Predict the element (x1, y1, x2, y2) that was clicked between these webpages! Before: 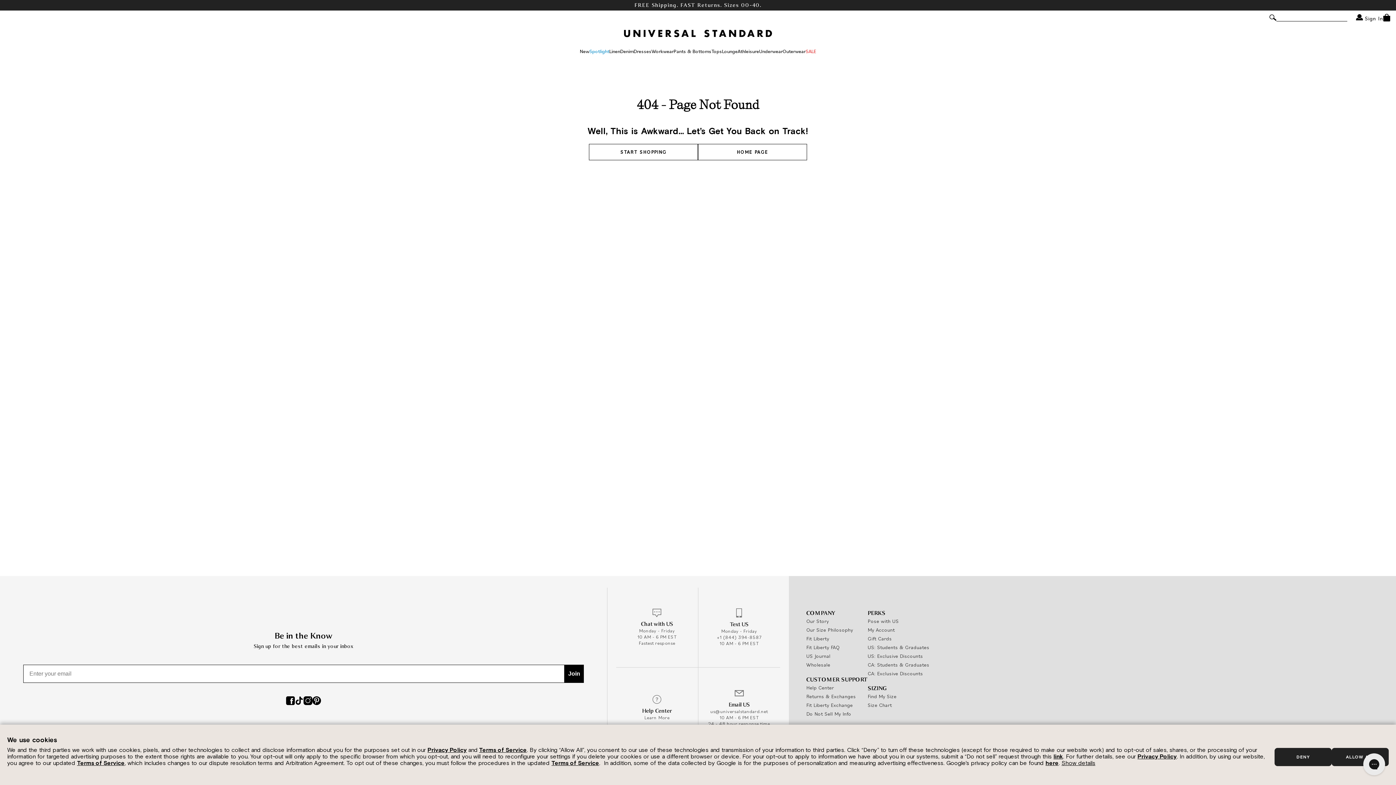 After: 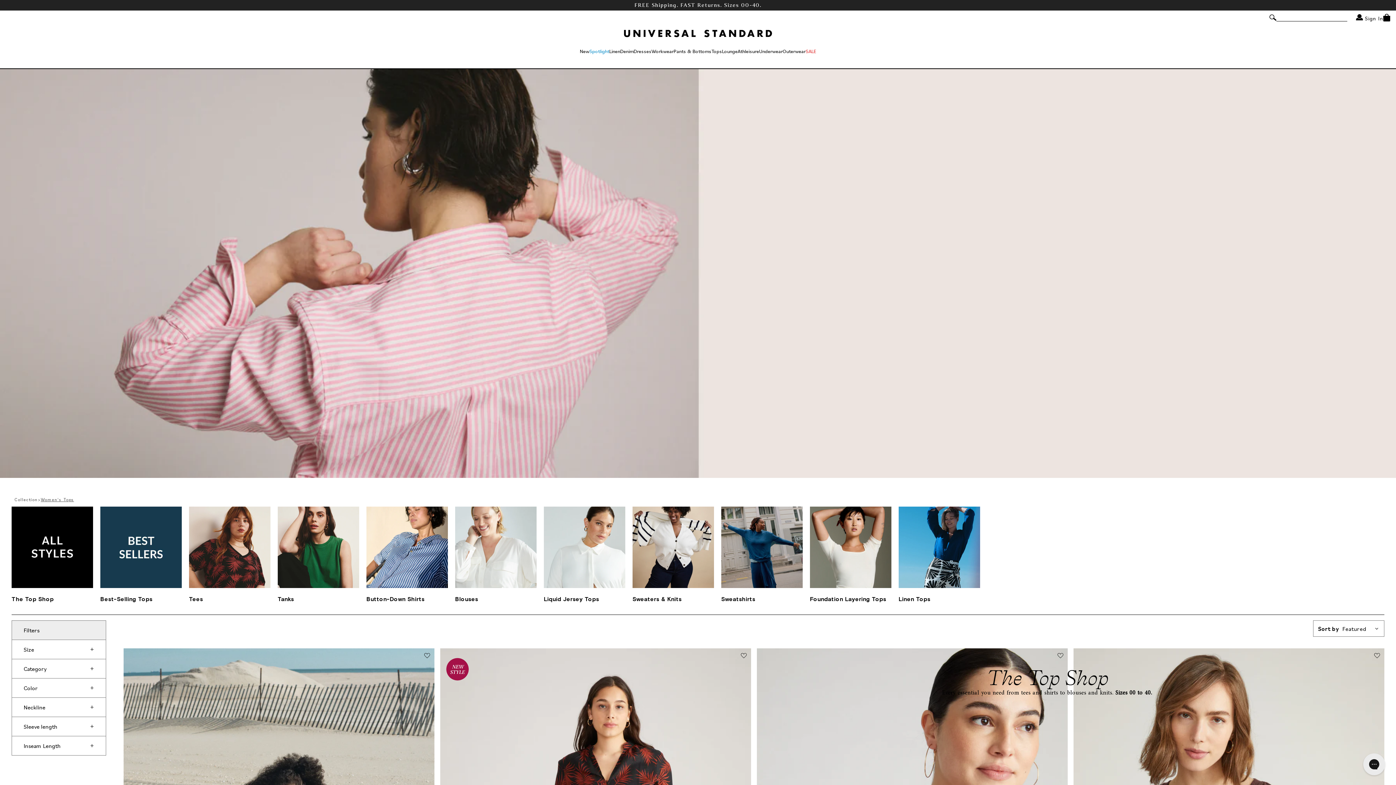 Action: bbox: (711, 45, 722, 57) label: Tops